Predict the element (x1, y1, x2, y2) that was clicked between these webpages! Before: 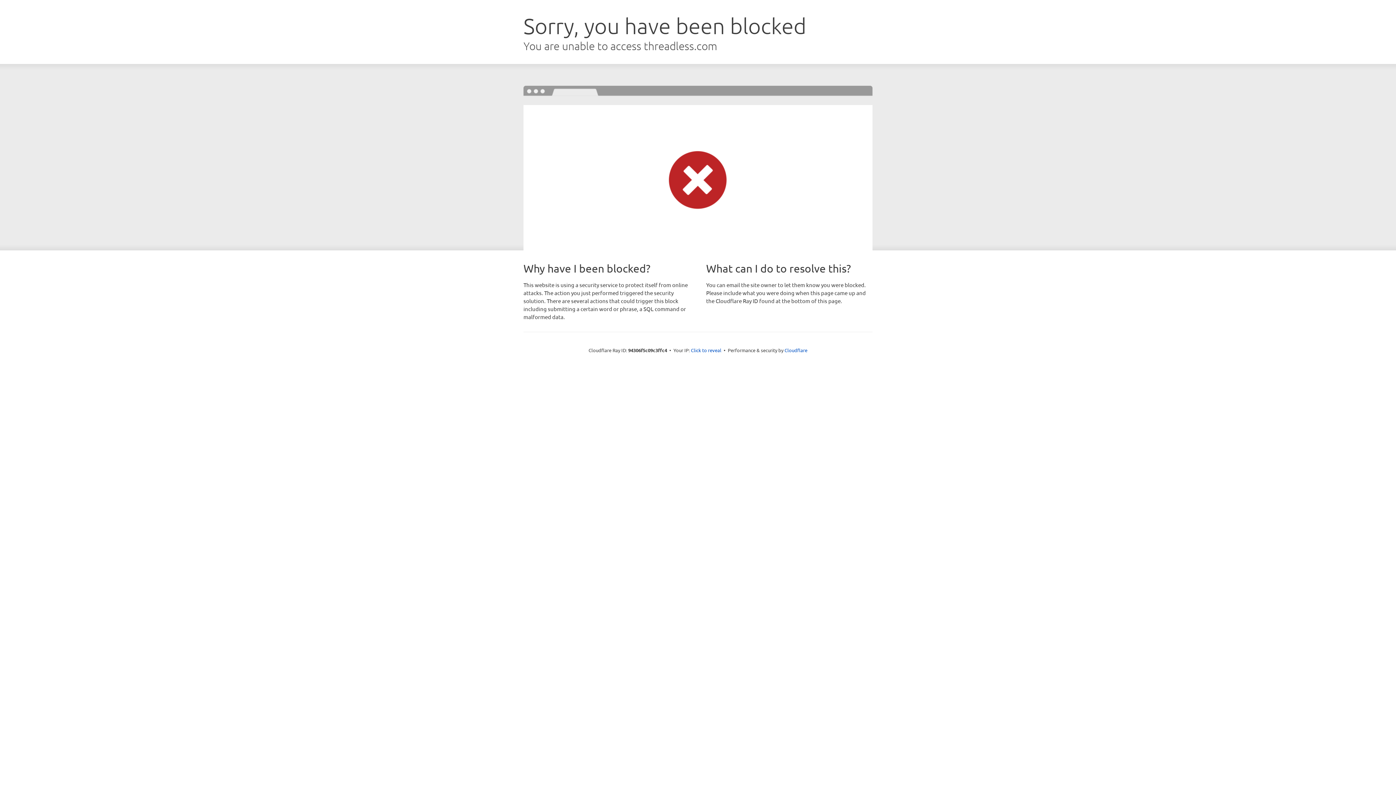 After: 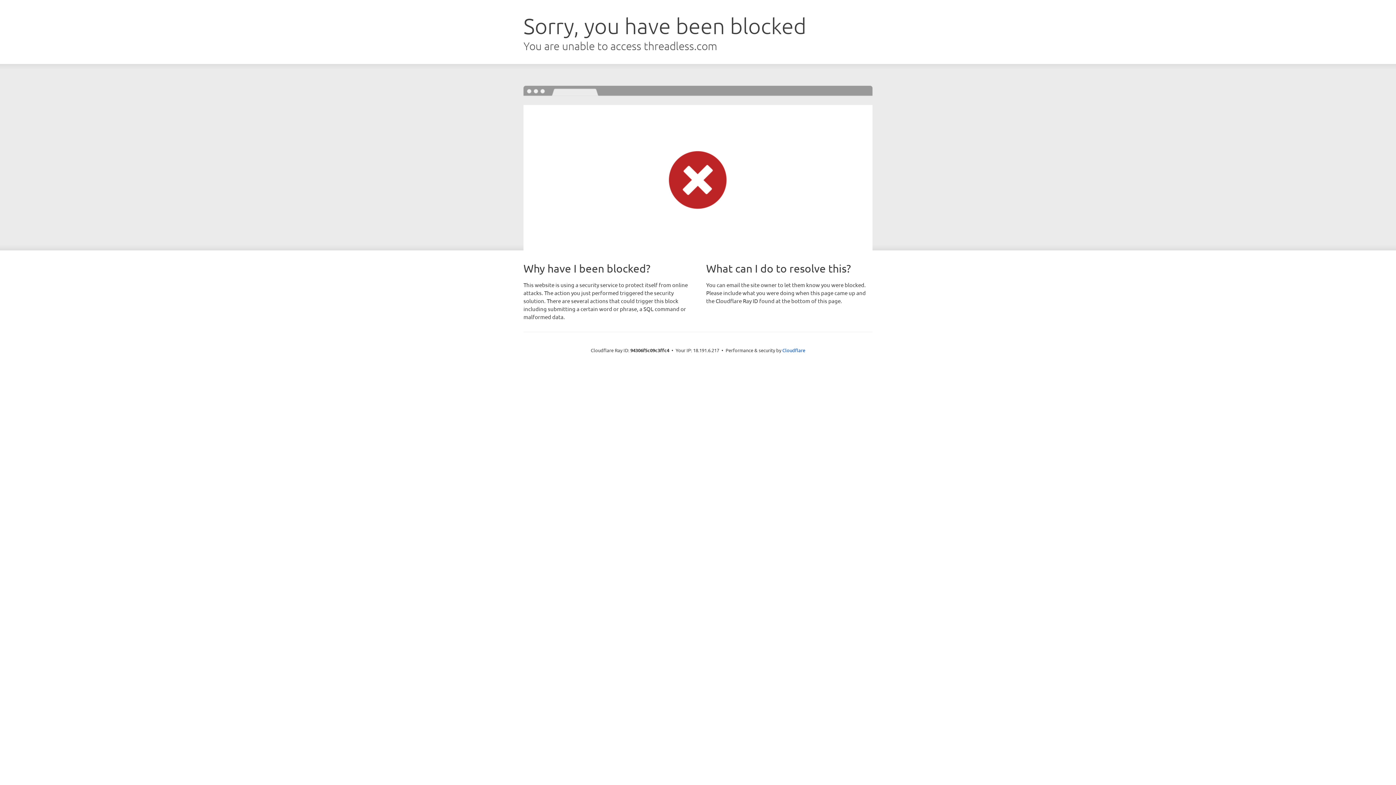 Action: bbox: (691, 346, 721, 353) label: Click to reveal